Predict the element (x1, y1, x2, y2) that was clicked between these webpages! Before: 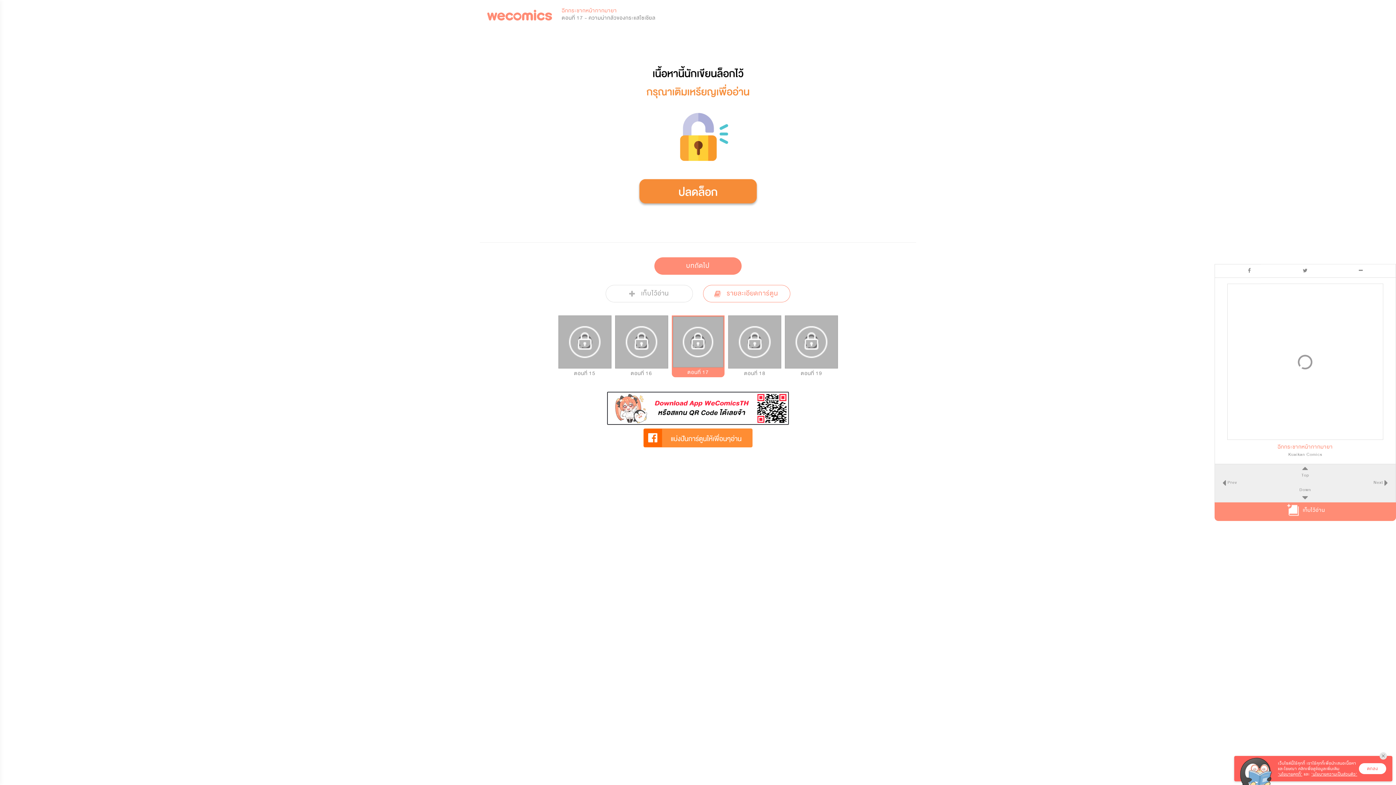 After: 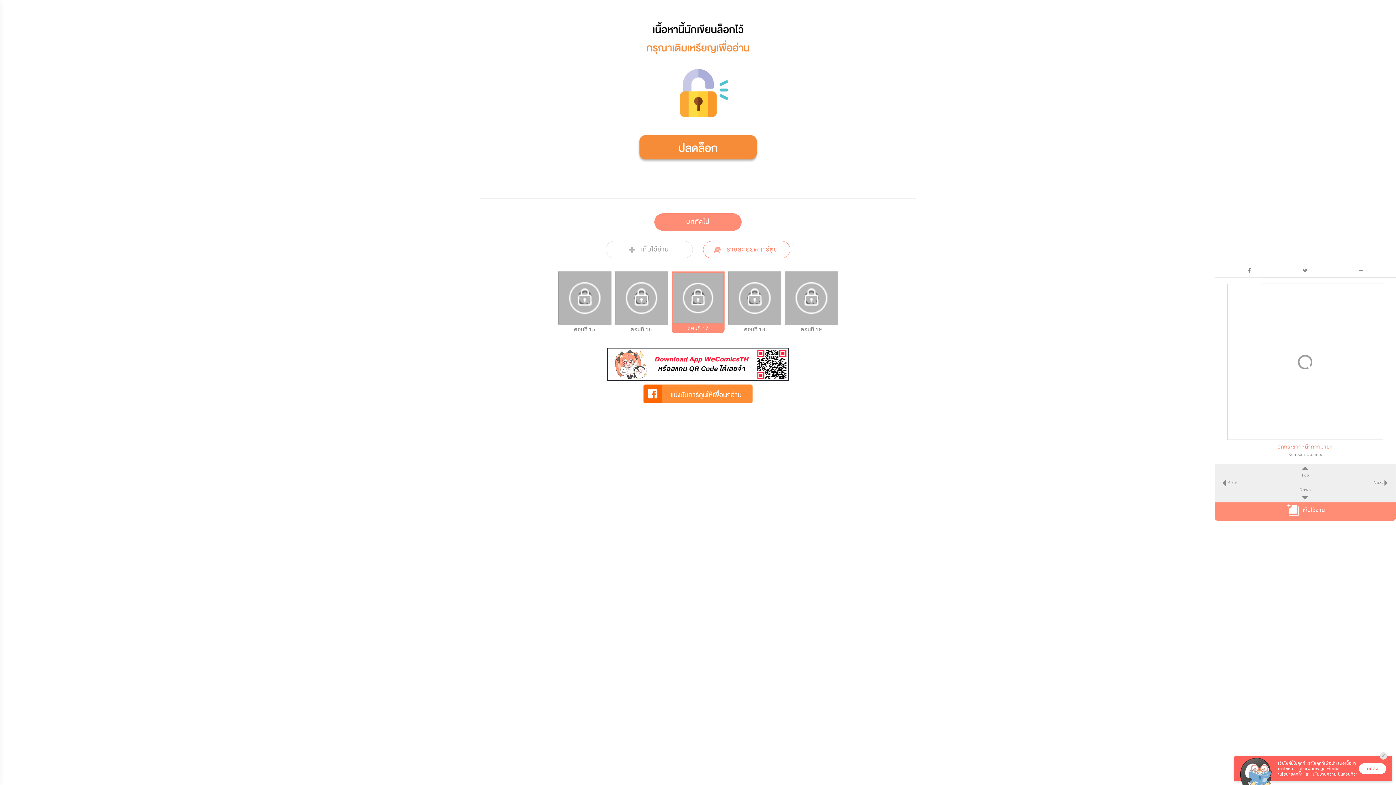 Action: bbox: (1263, 486, 1348, 500) label: Down 